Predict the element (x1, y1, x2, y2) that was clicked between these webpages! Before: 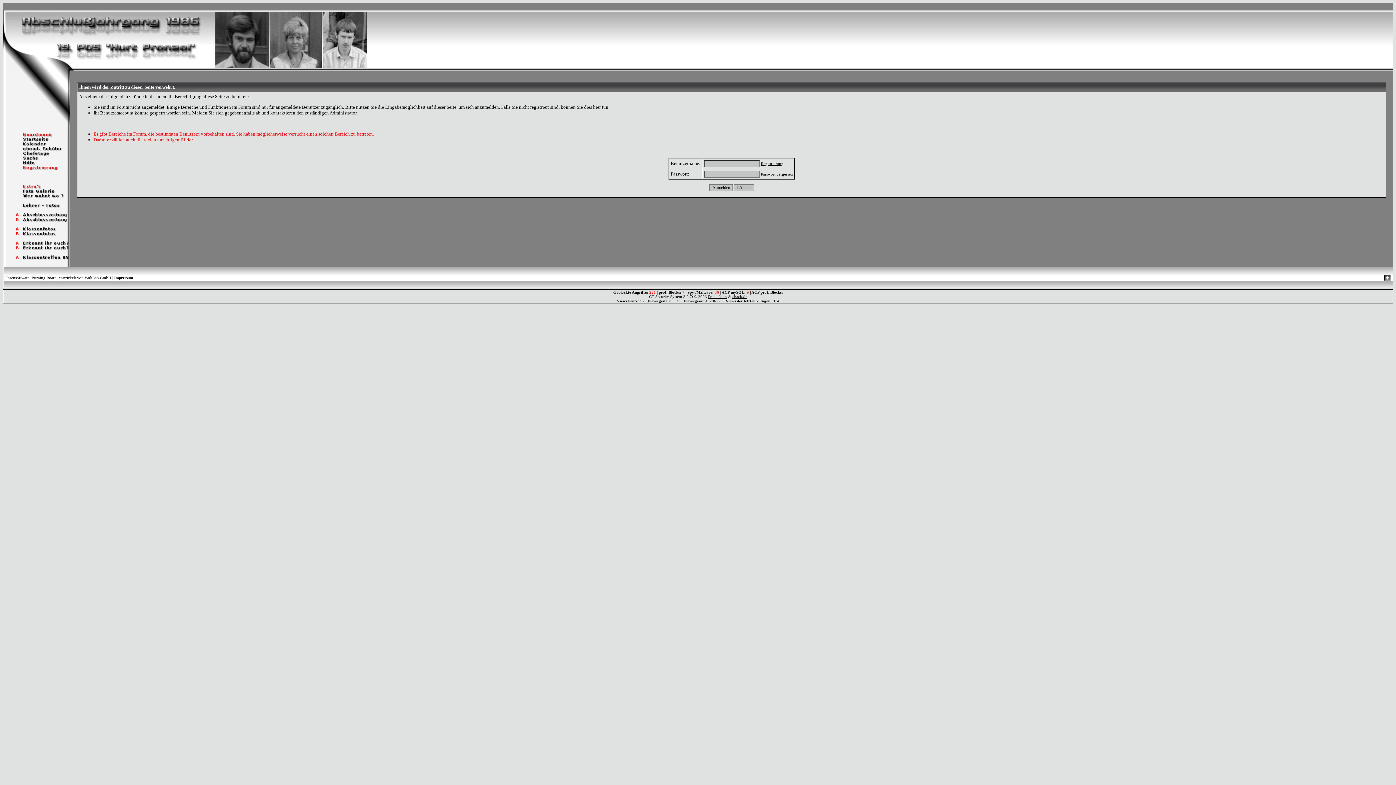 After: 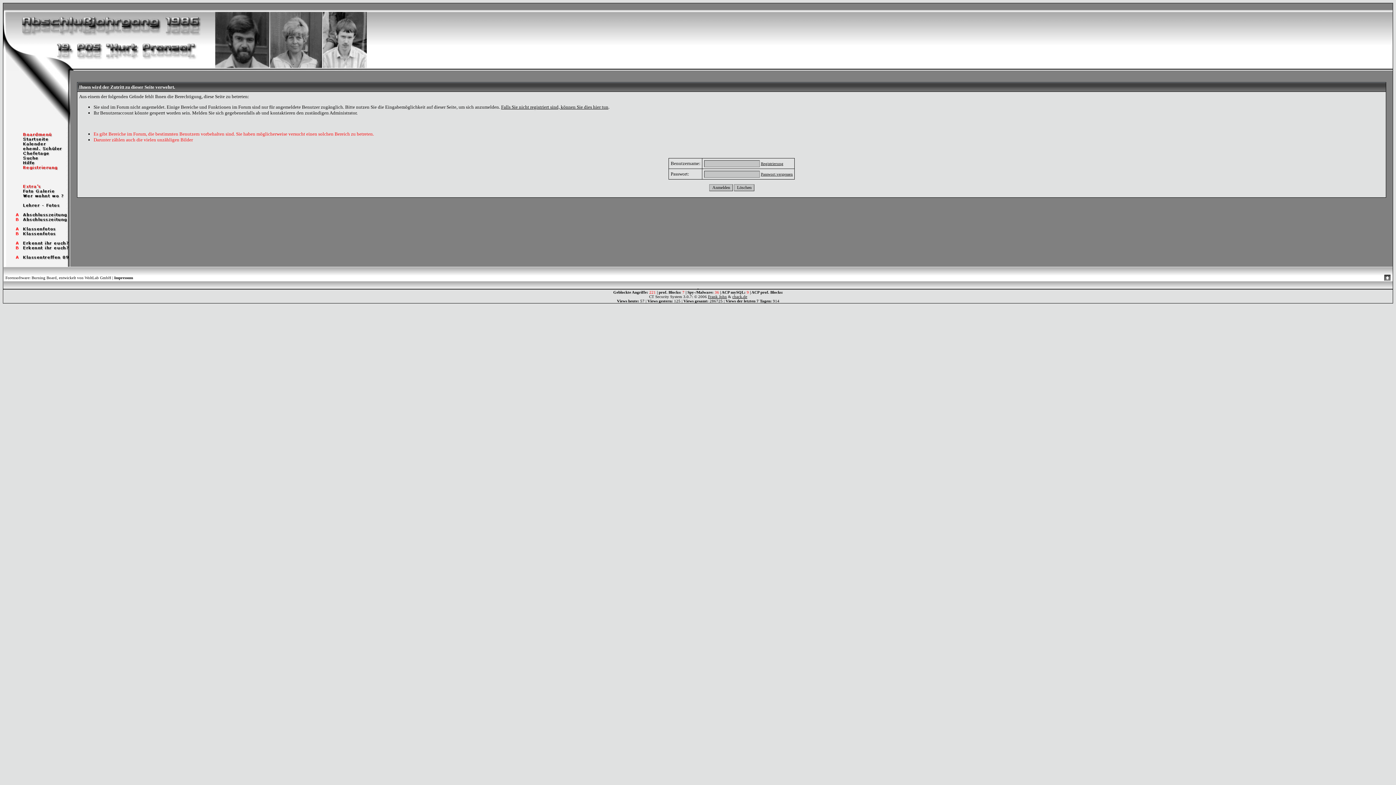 Action: bbox: (3, 217, 70, 223)